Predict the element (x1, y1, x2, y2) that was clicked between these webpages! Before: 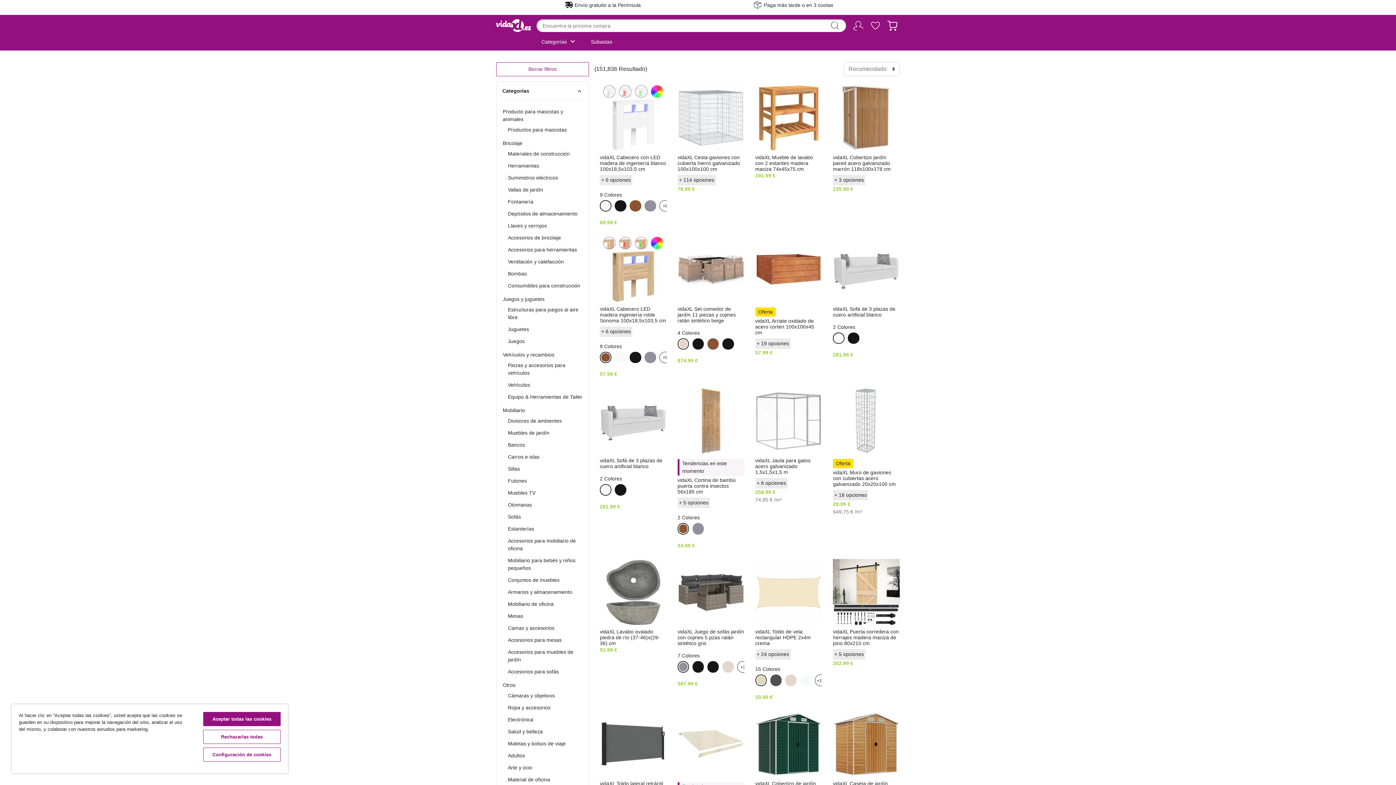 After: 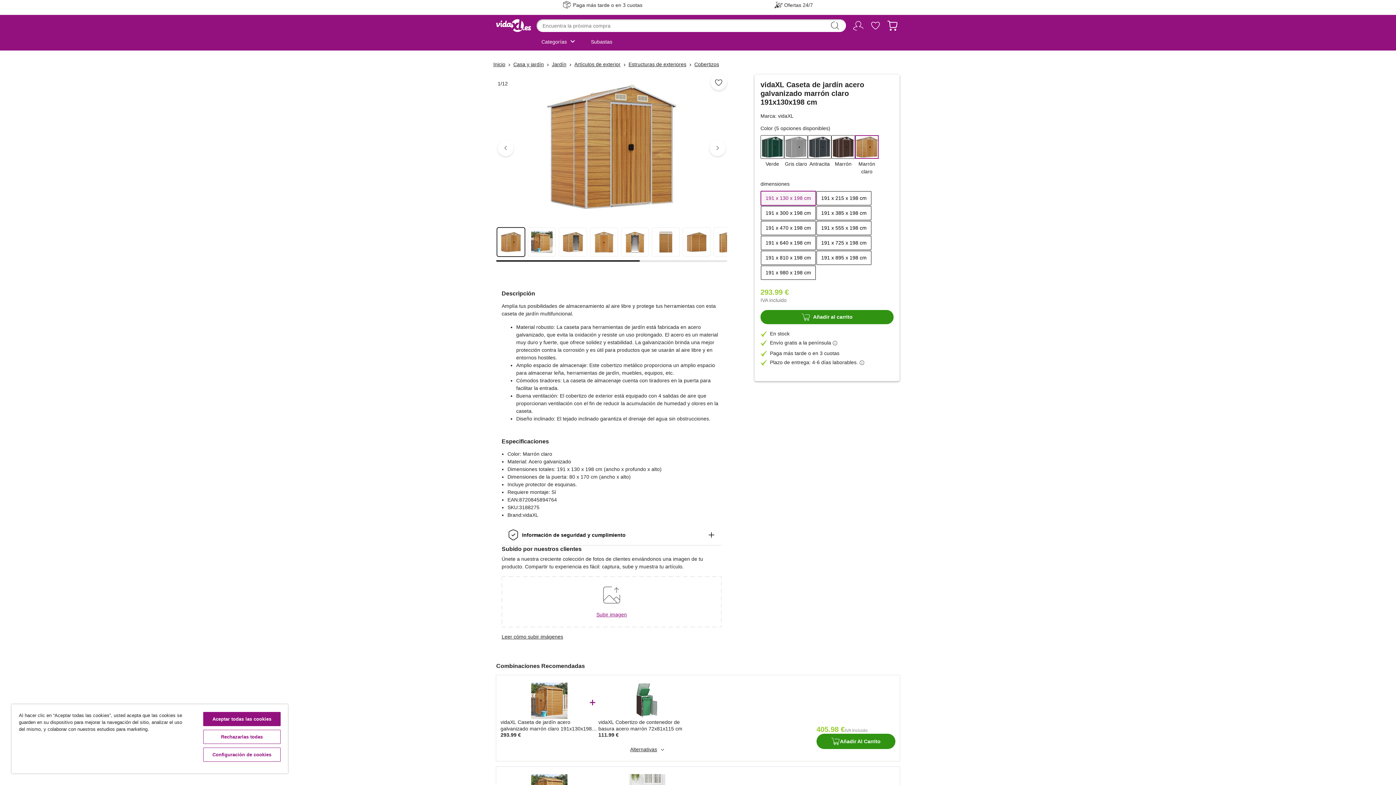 Action: bbox: (833, 710, 900, 777)